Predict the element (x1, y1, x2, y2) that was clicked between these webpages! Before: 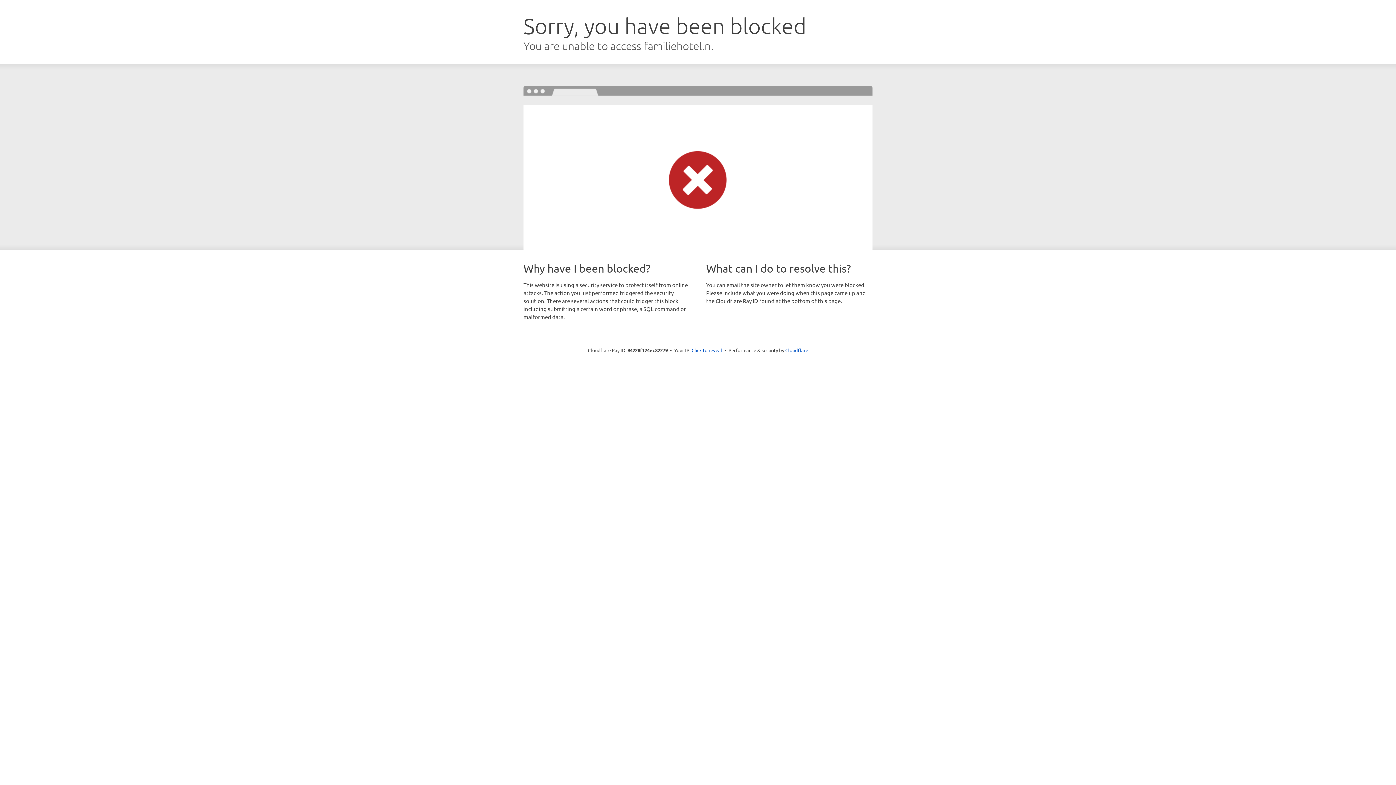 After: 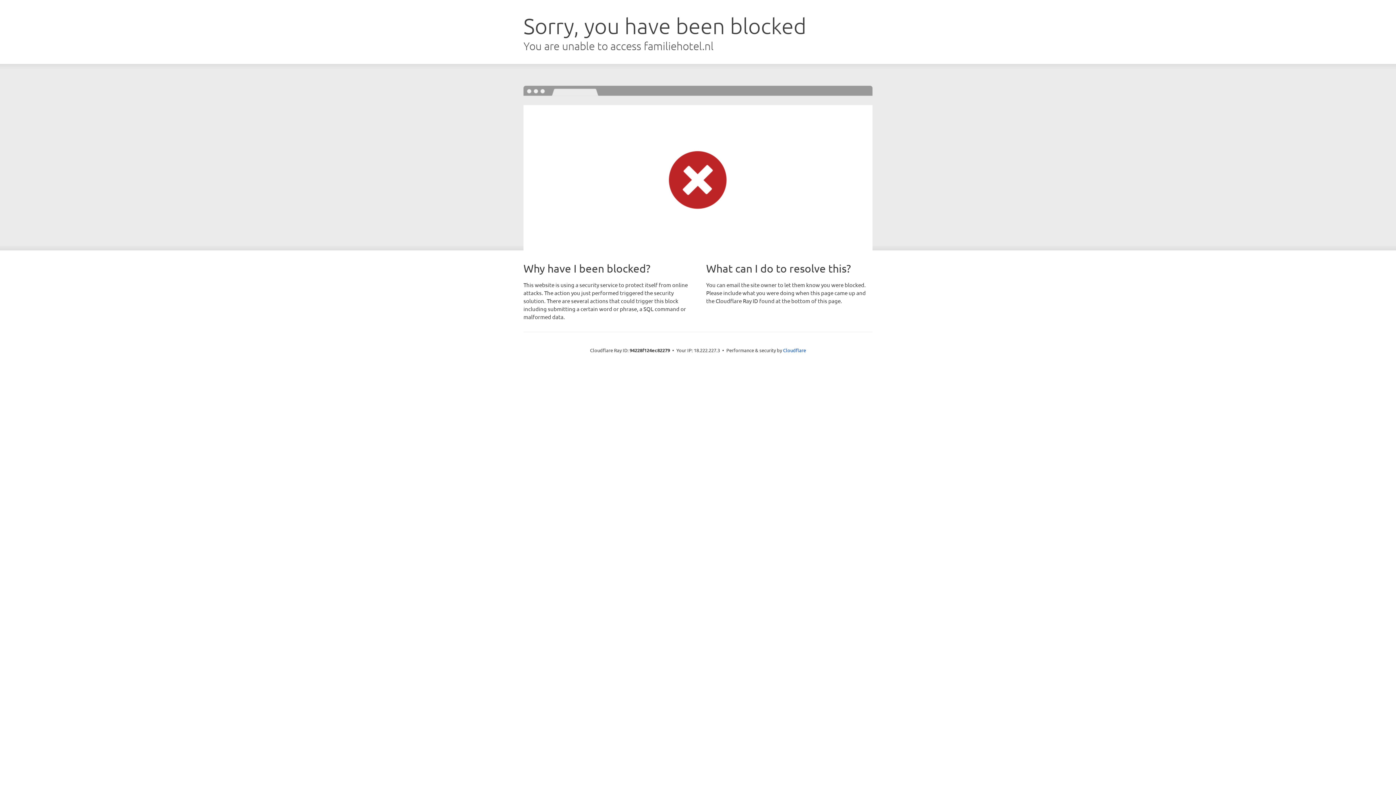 Action: bbox: (691, 346, 722, 353) label: Click to reveal